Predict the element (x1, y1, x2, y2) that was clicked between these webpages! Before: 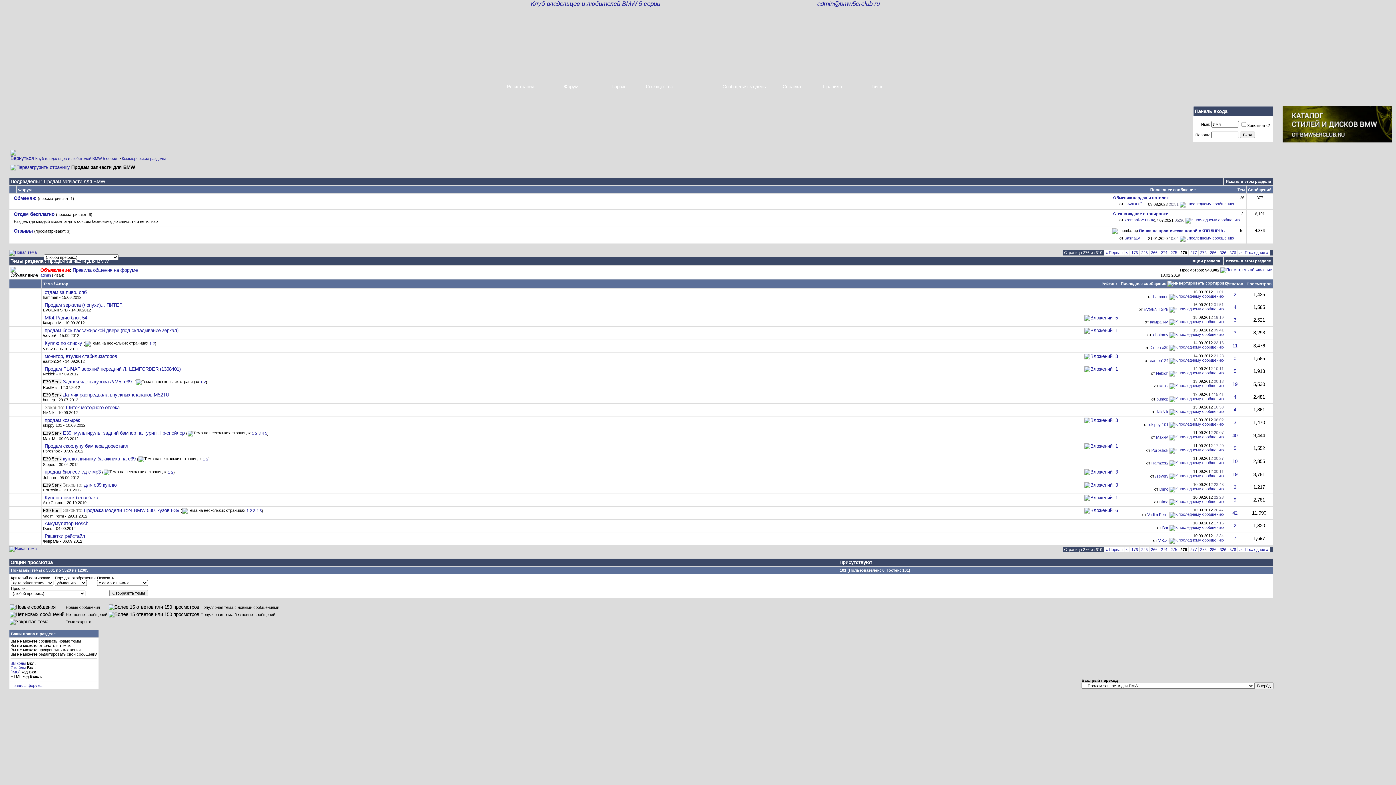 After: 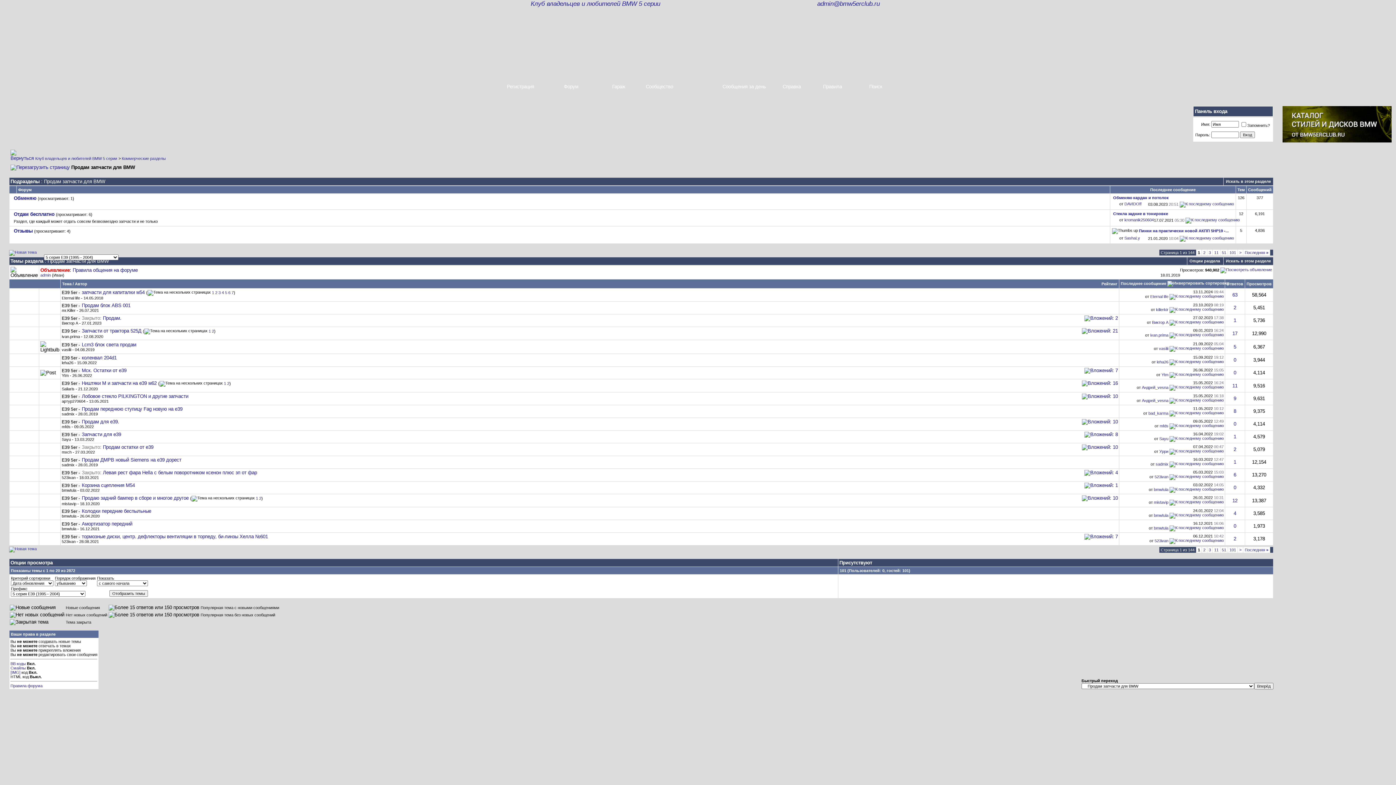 Action: bbox: (42, 482, 61, 488) label: E39 5er -